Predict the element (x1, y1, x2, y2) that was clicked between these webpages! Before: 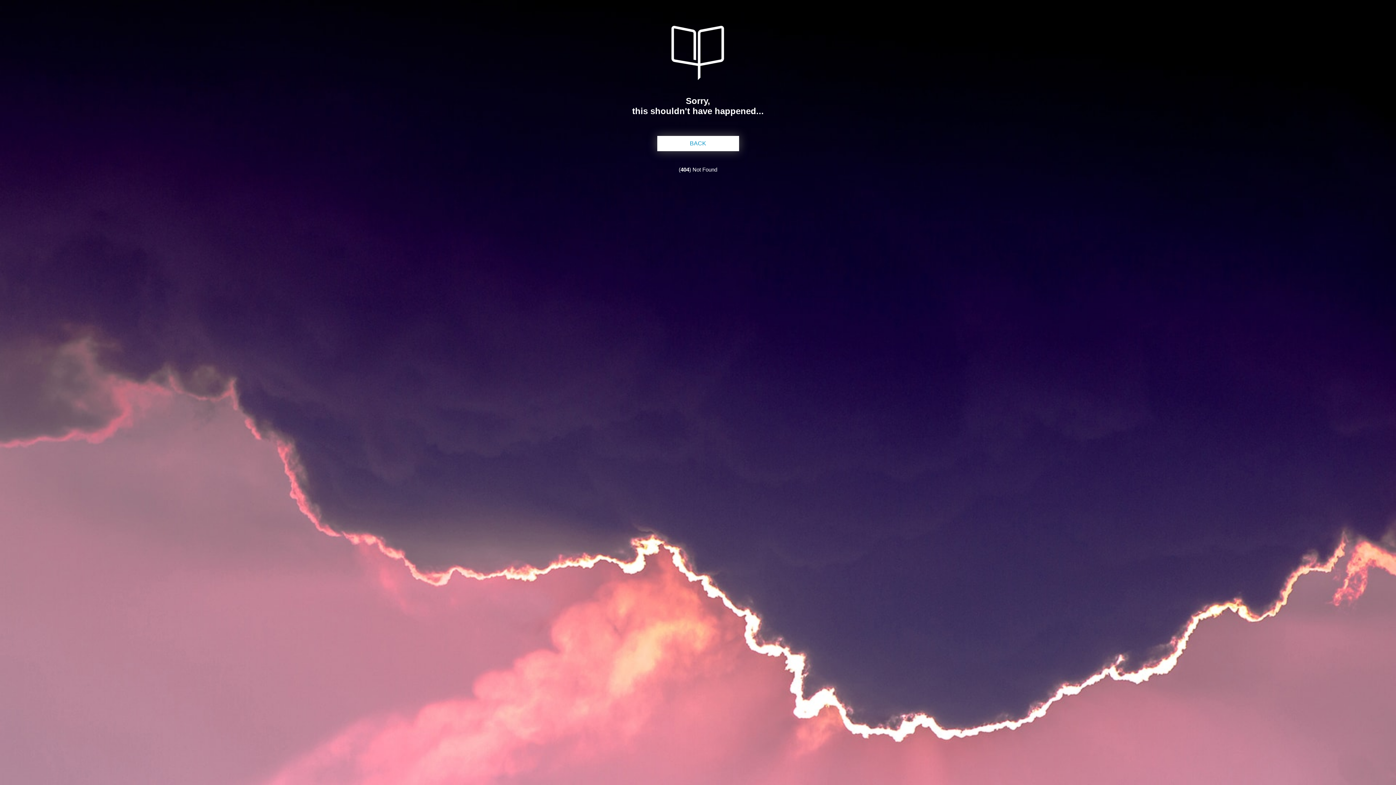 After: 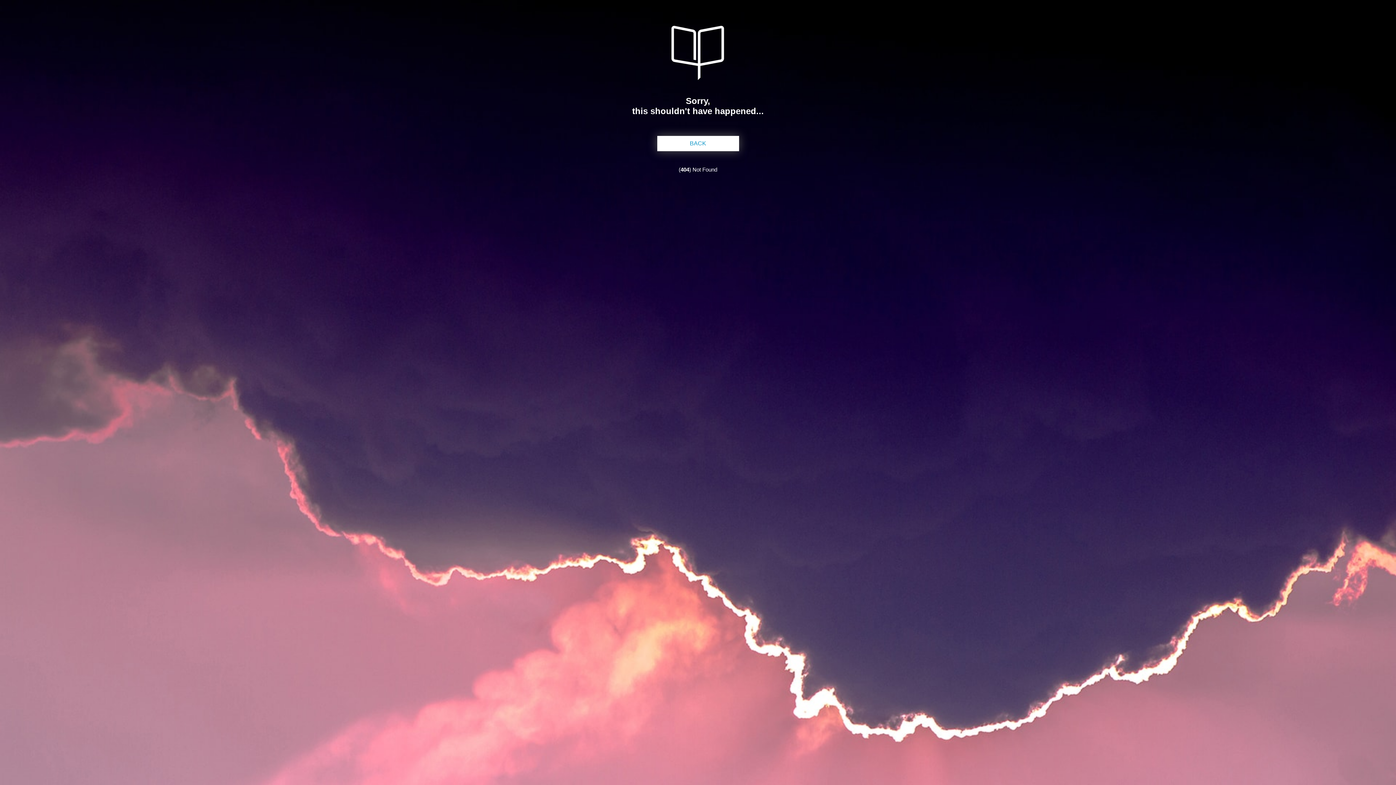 Action: bbox: (671, 74, 724, 81)